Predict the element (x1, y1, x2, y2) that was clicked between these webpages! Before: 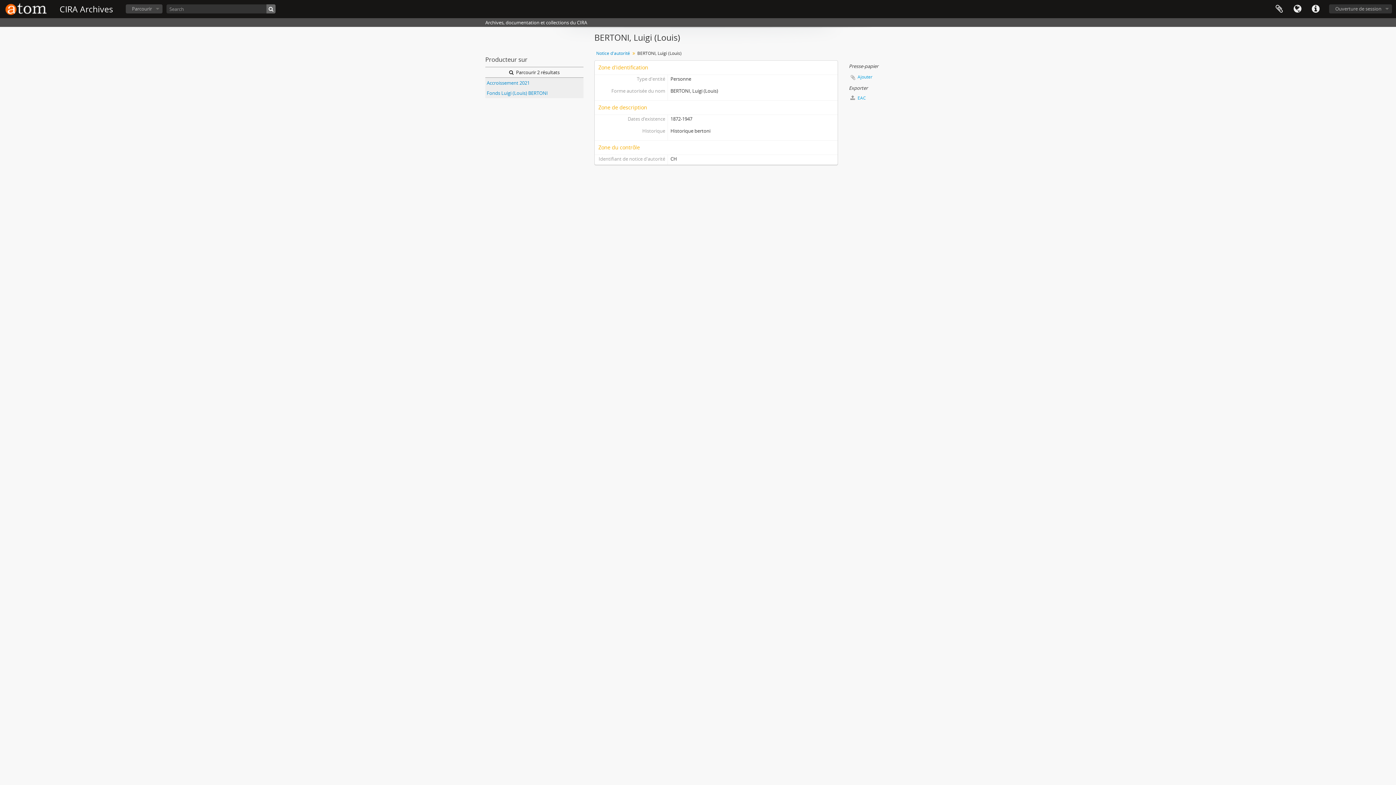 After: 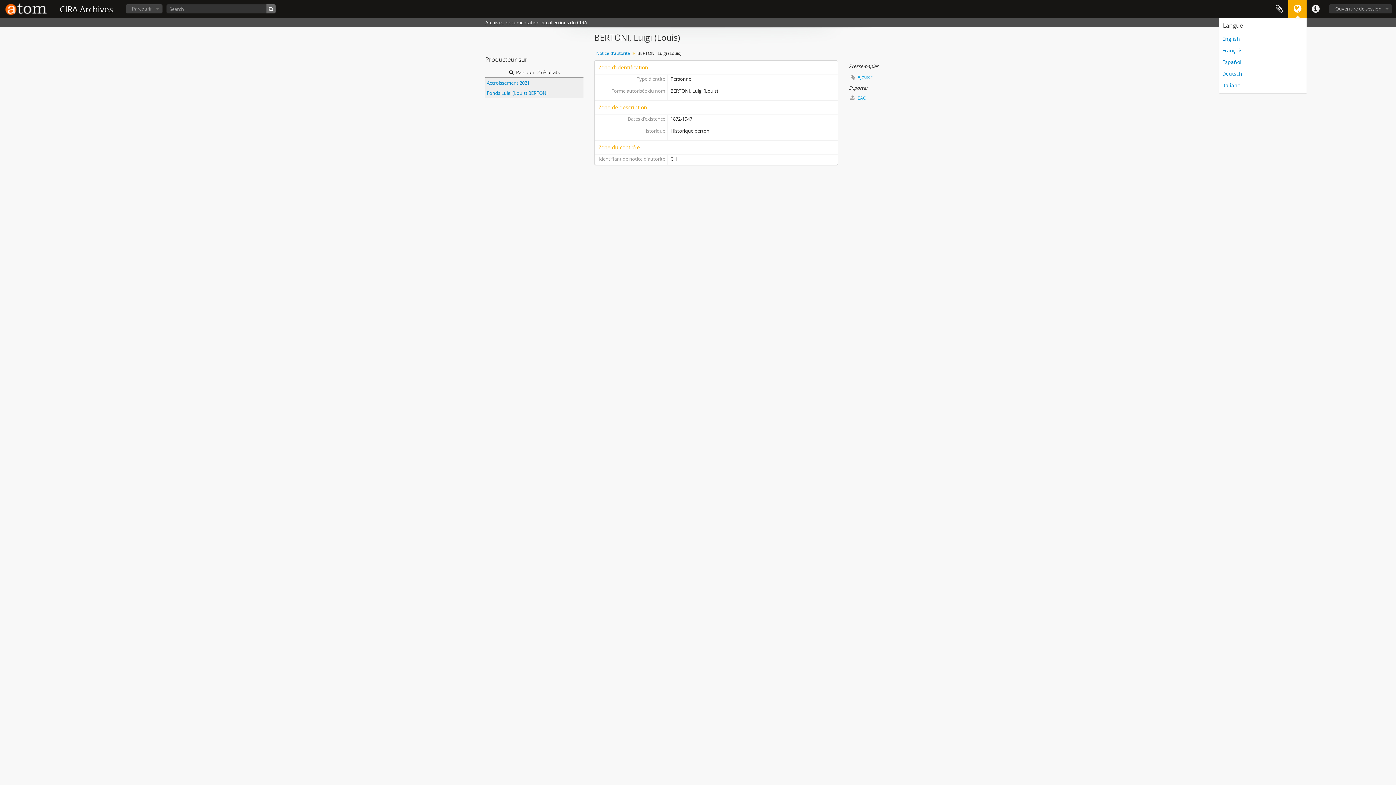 Action: label: Langue bbox: (1288, 0, 1306, 18)